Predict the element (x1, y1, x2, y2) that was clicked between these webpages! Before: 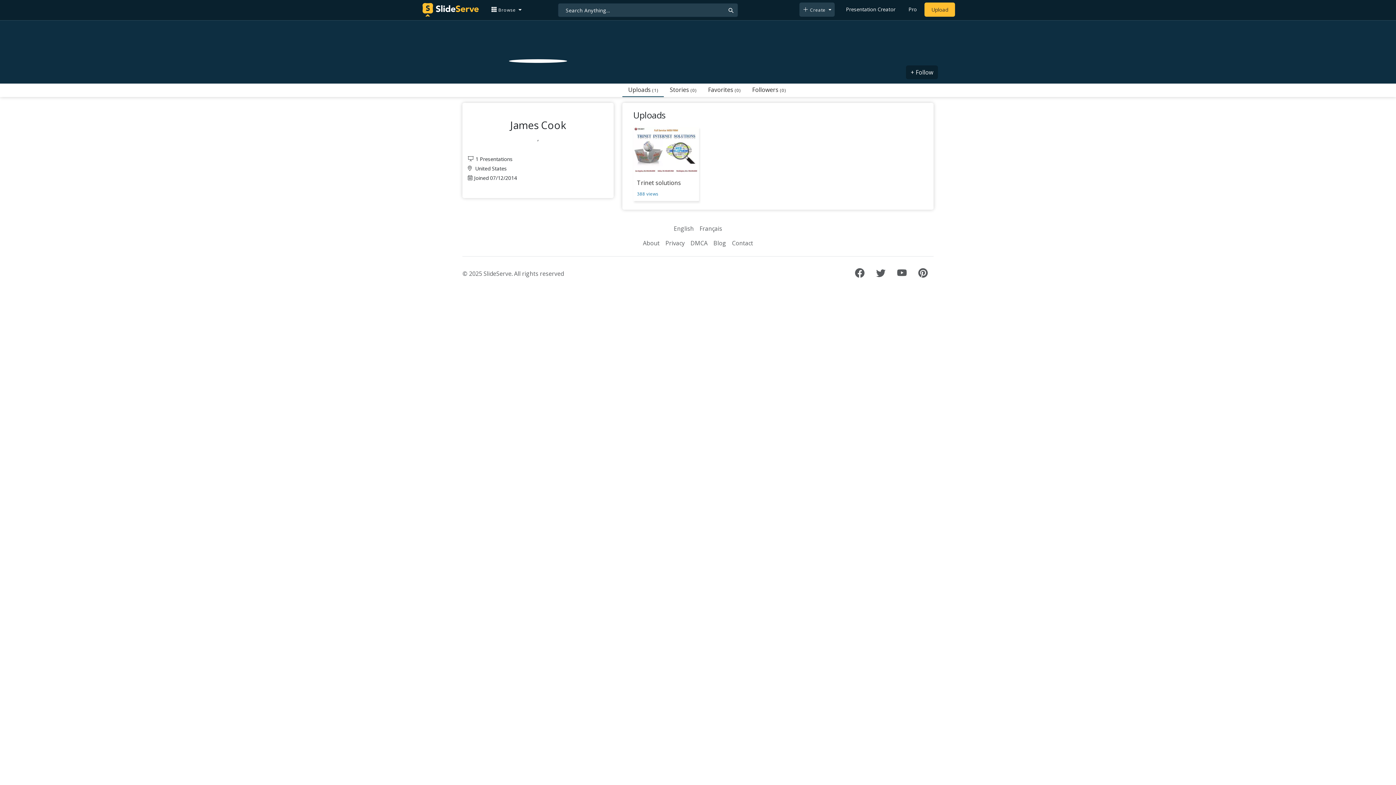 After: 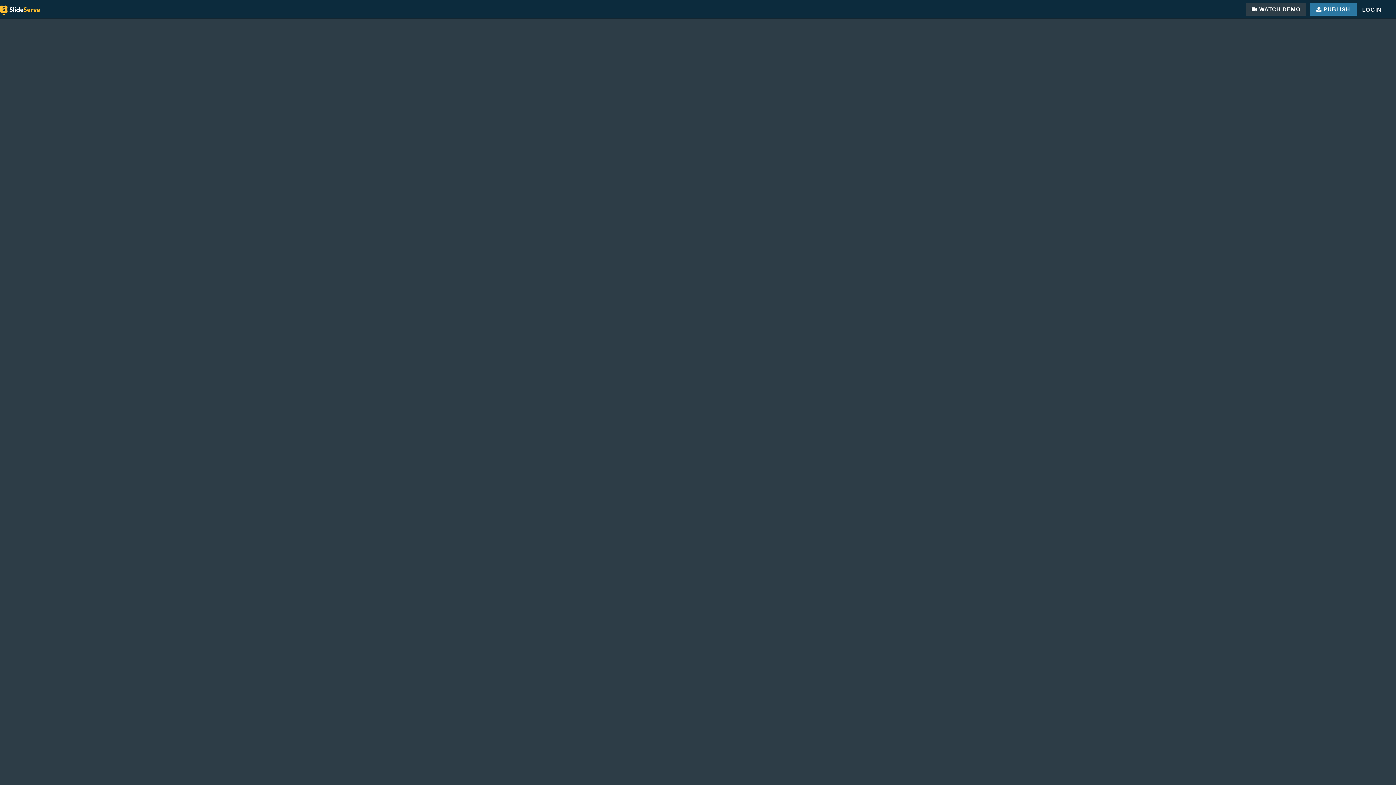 Action: label: Presentation Creator bbox: (843, 2, 898, 16)